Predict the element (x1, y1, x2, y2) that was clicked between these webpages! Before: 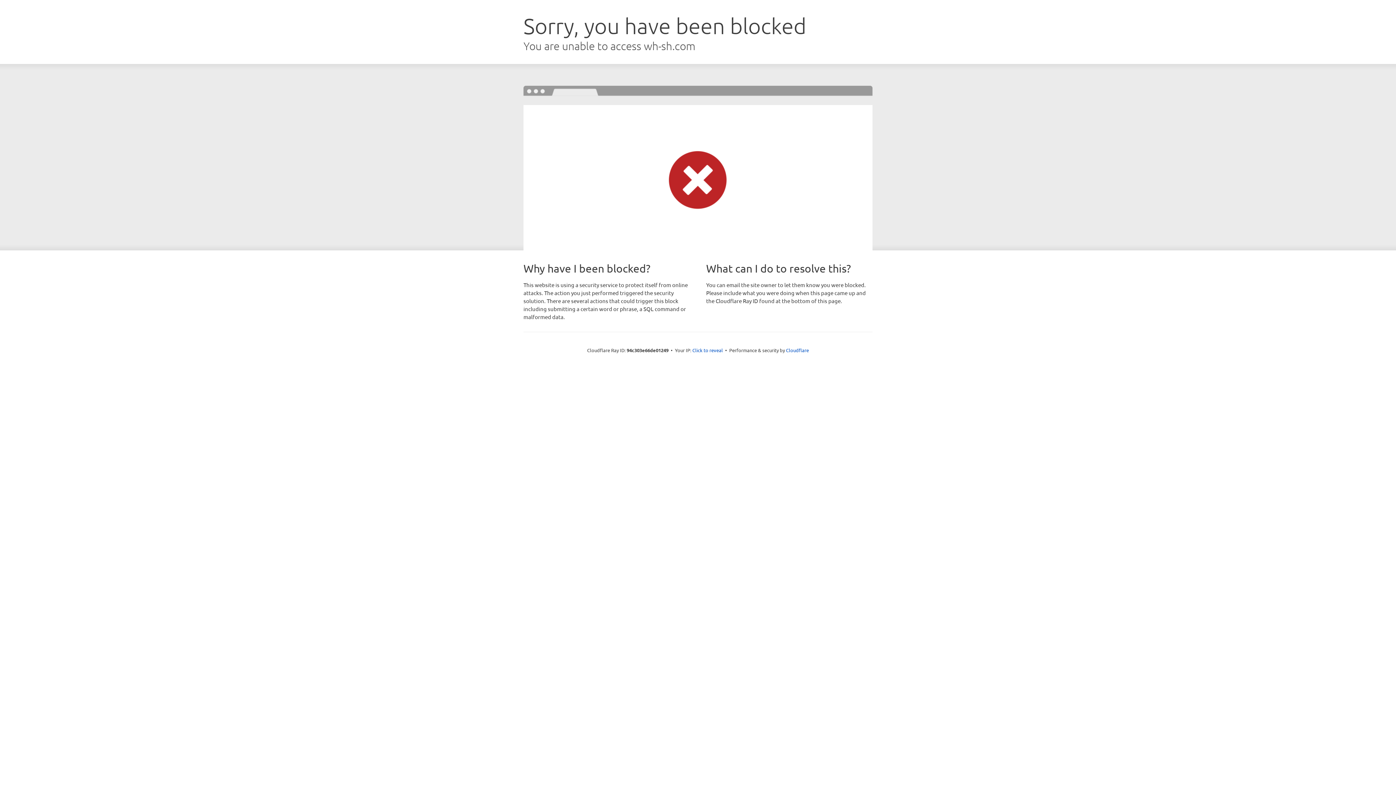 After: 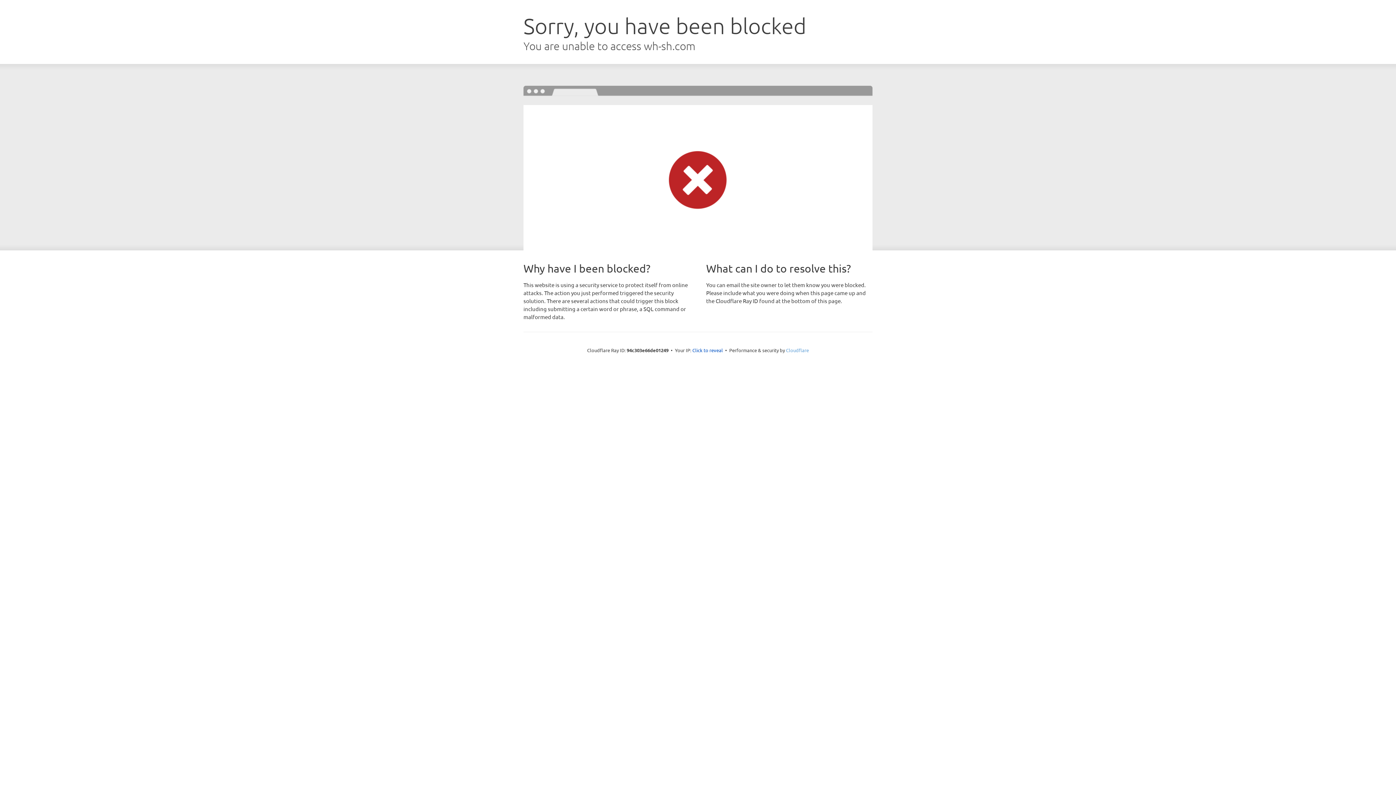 Action: bbox: (786, 347, 809, 353) label: Cloudflare